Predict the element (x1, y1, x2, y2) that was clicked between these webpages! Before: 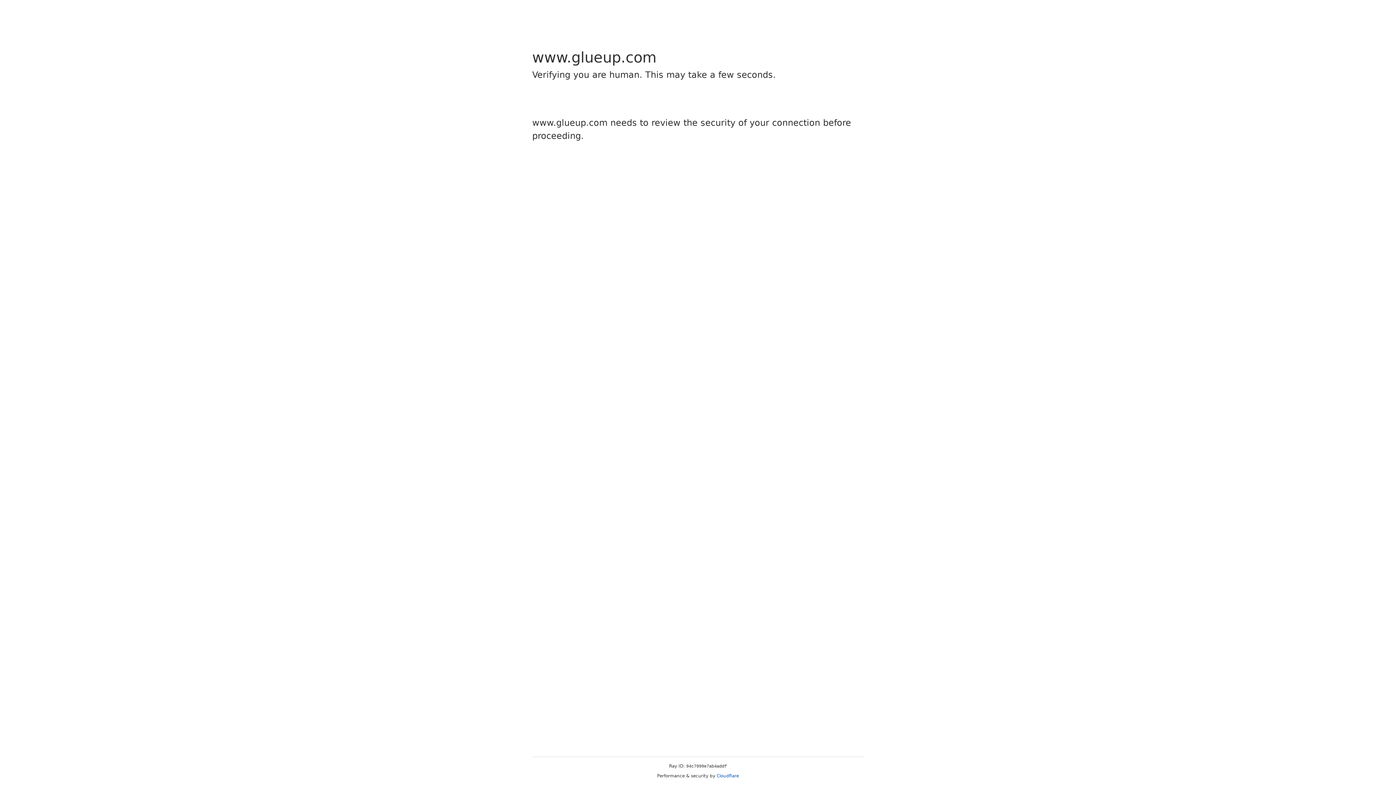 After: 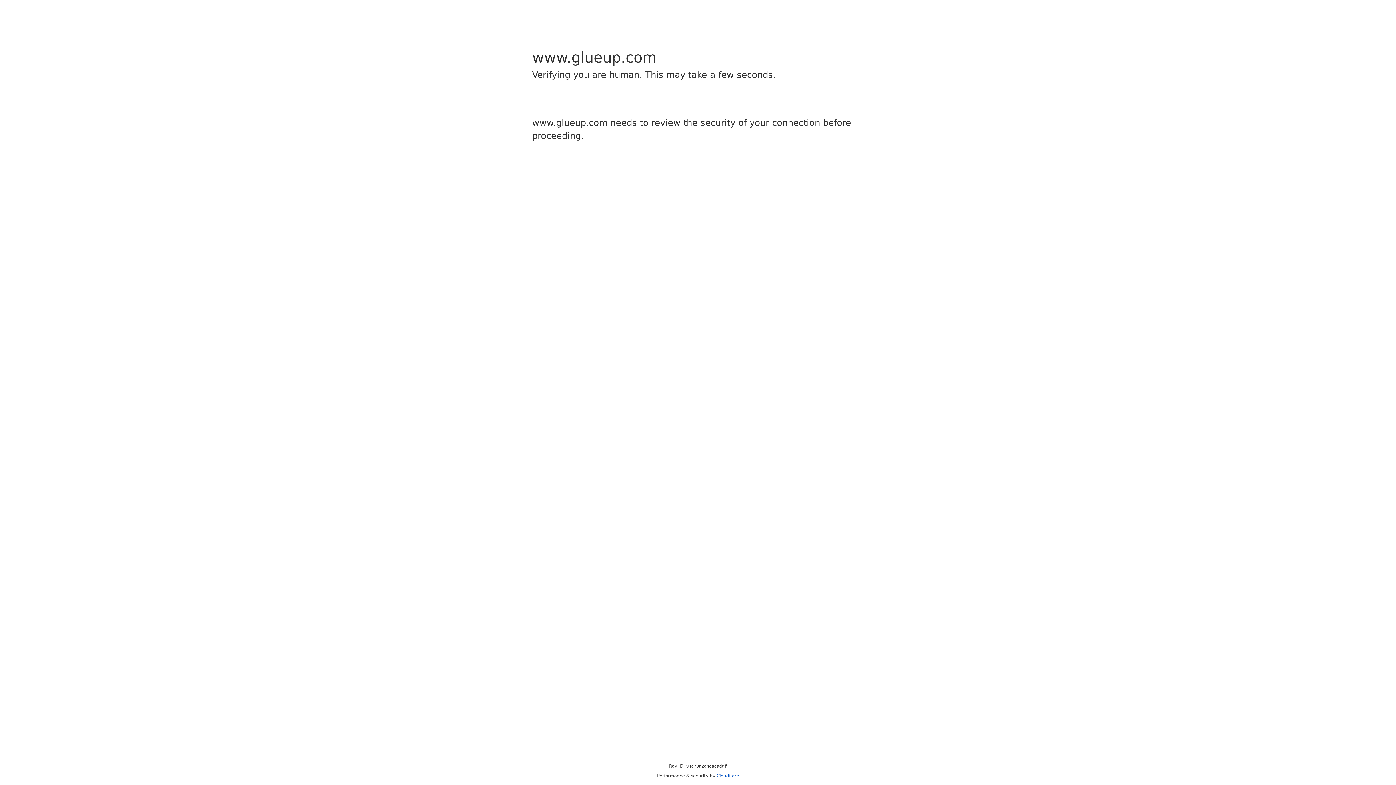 Action: bbox: (716, 773, 739, 778) label: Cloudflare